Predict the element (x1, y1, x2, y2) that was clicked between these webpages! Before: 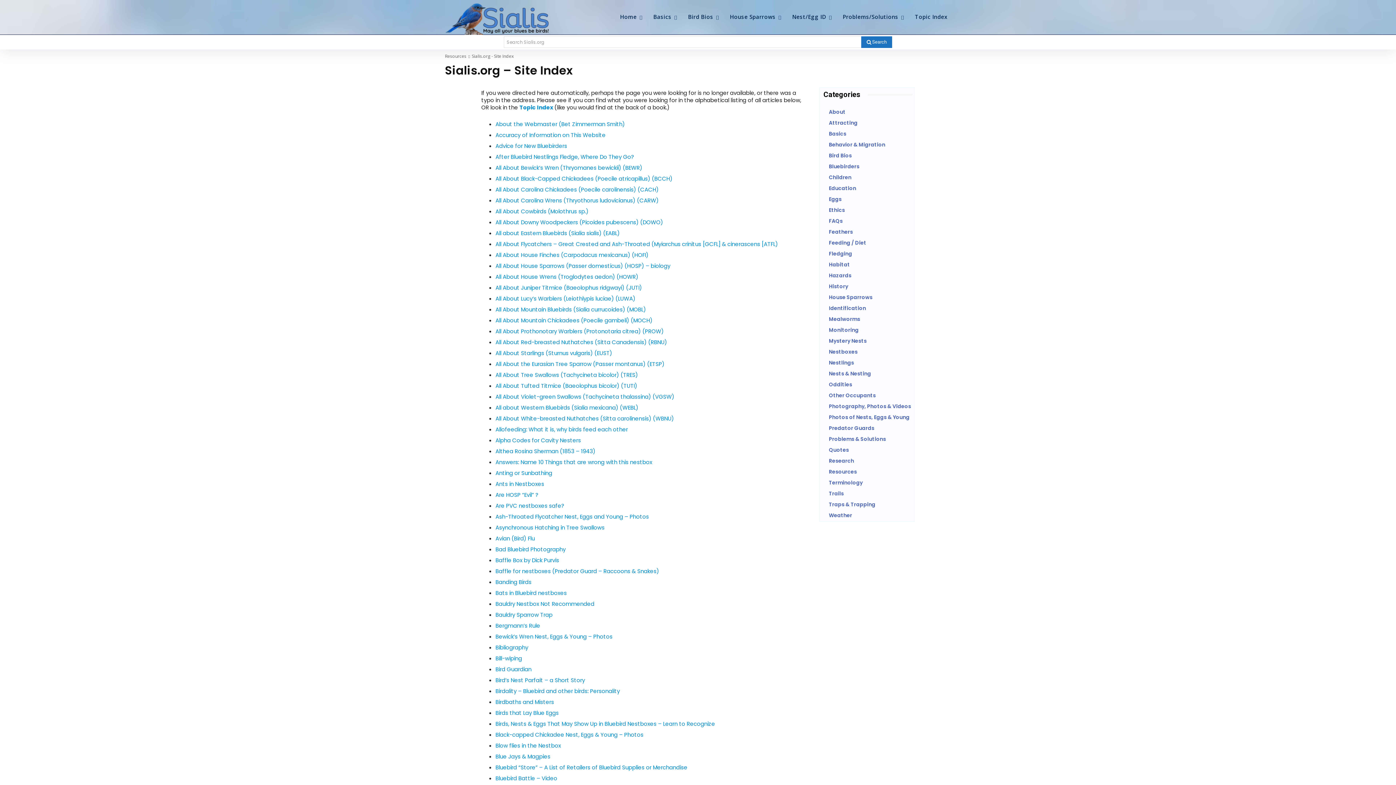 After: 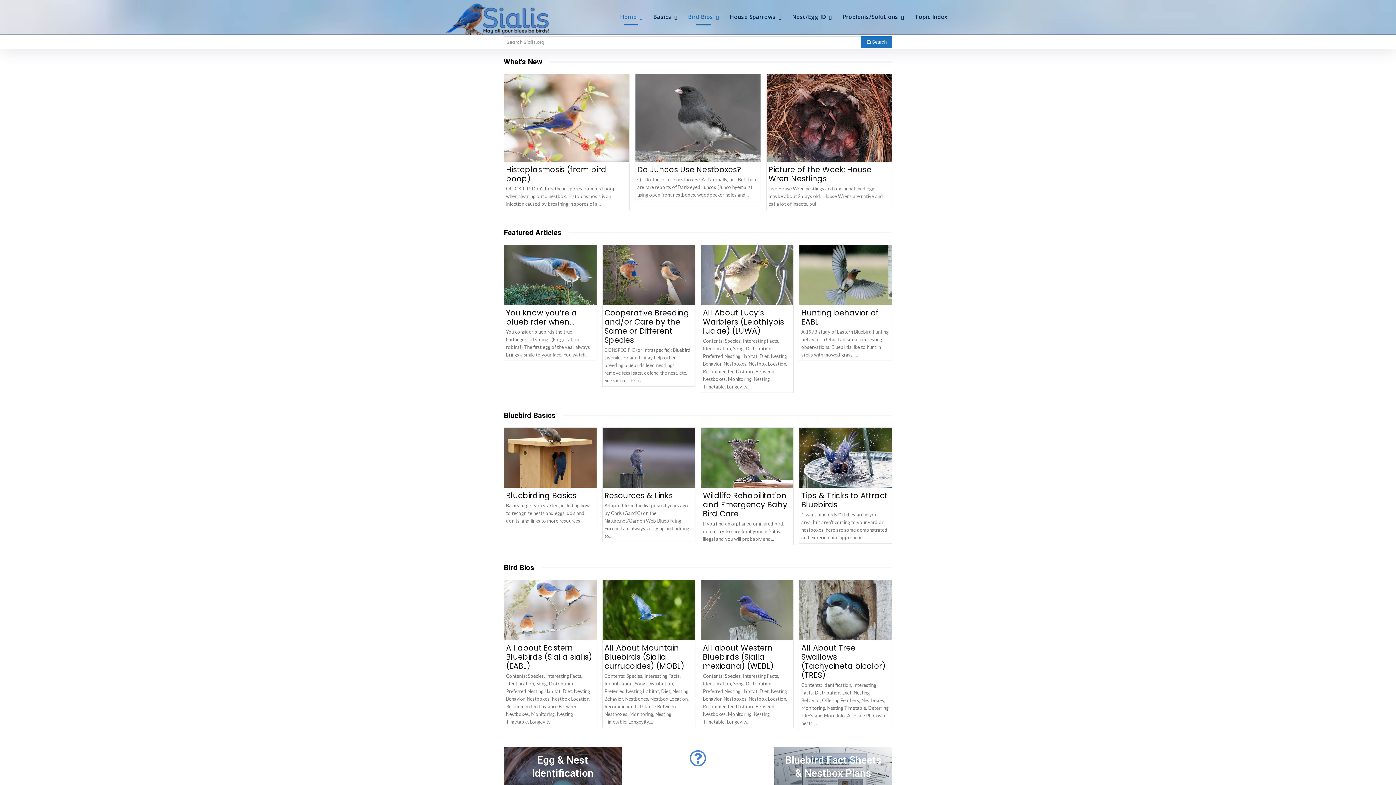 Action: bbox: (684, -1, 722, 34) label: Bird Bios